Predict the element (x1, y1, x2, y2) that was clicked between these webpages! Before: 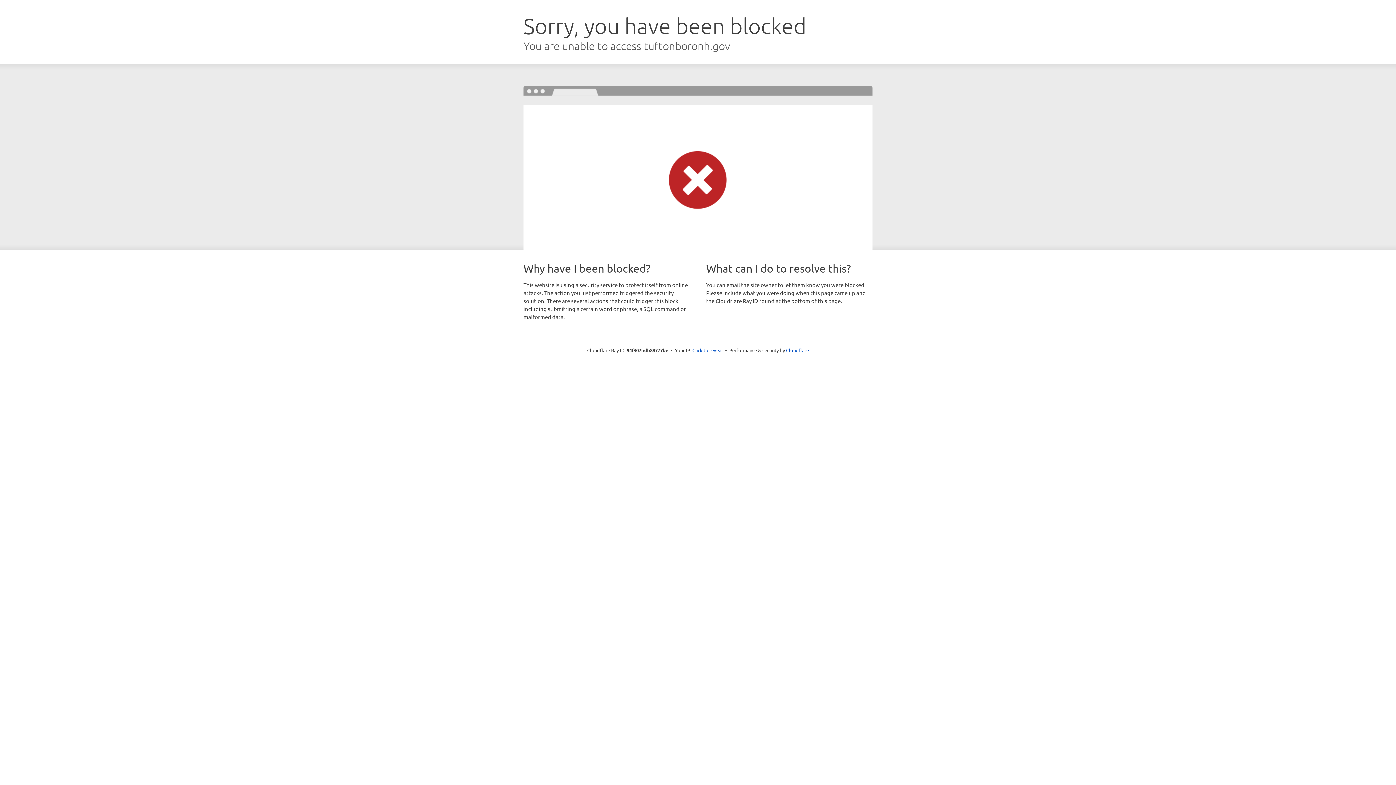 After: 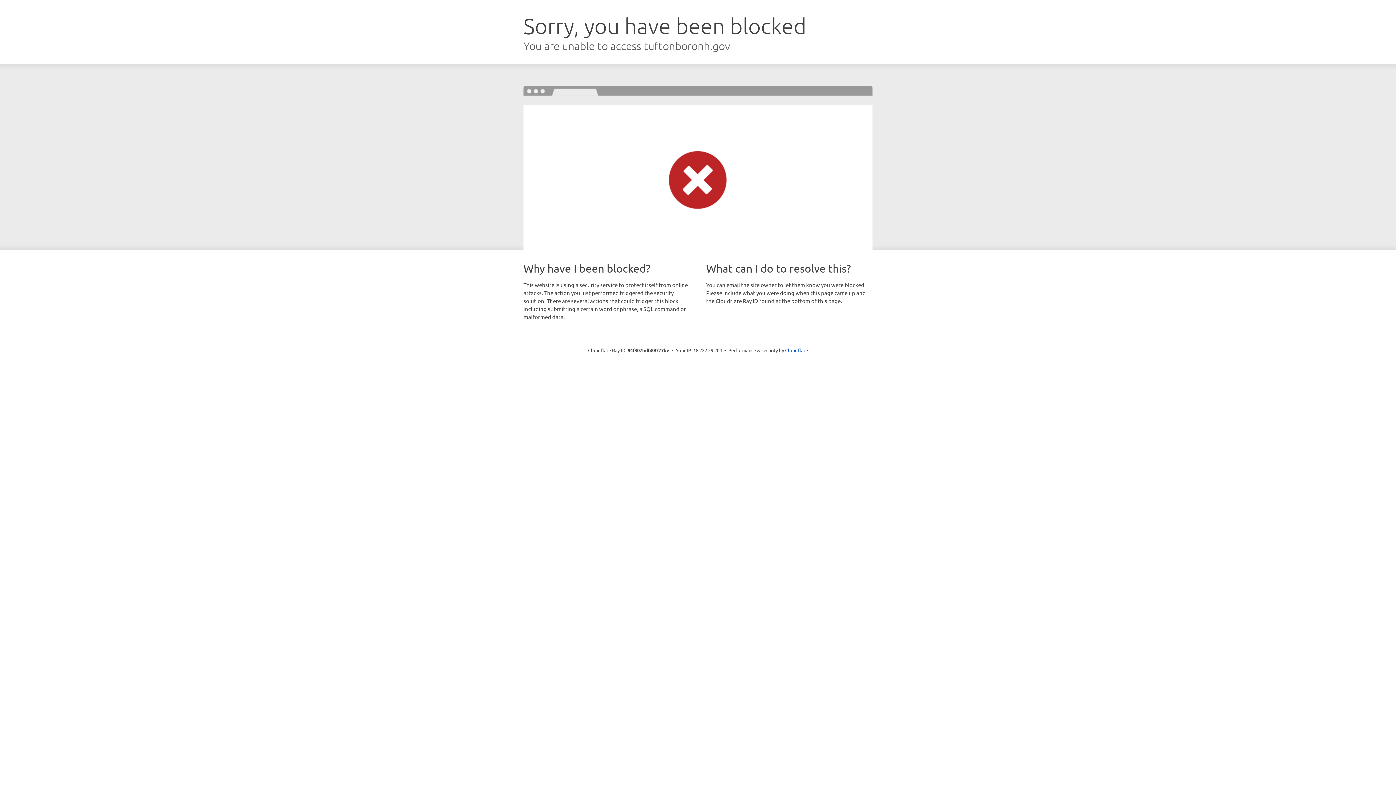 Action: label: Click to reveal bbox: (692, 346, 723, 353)